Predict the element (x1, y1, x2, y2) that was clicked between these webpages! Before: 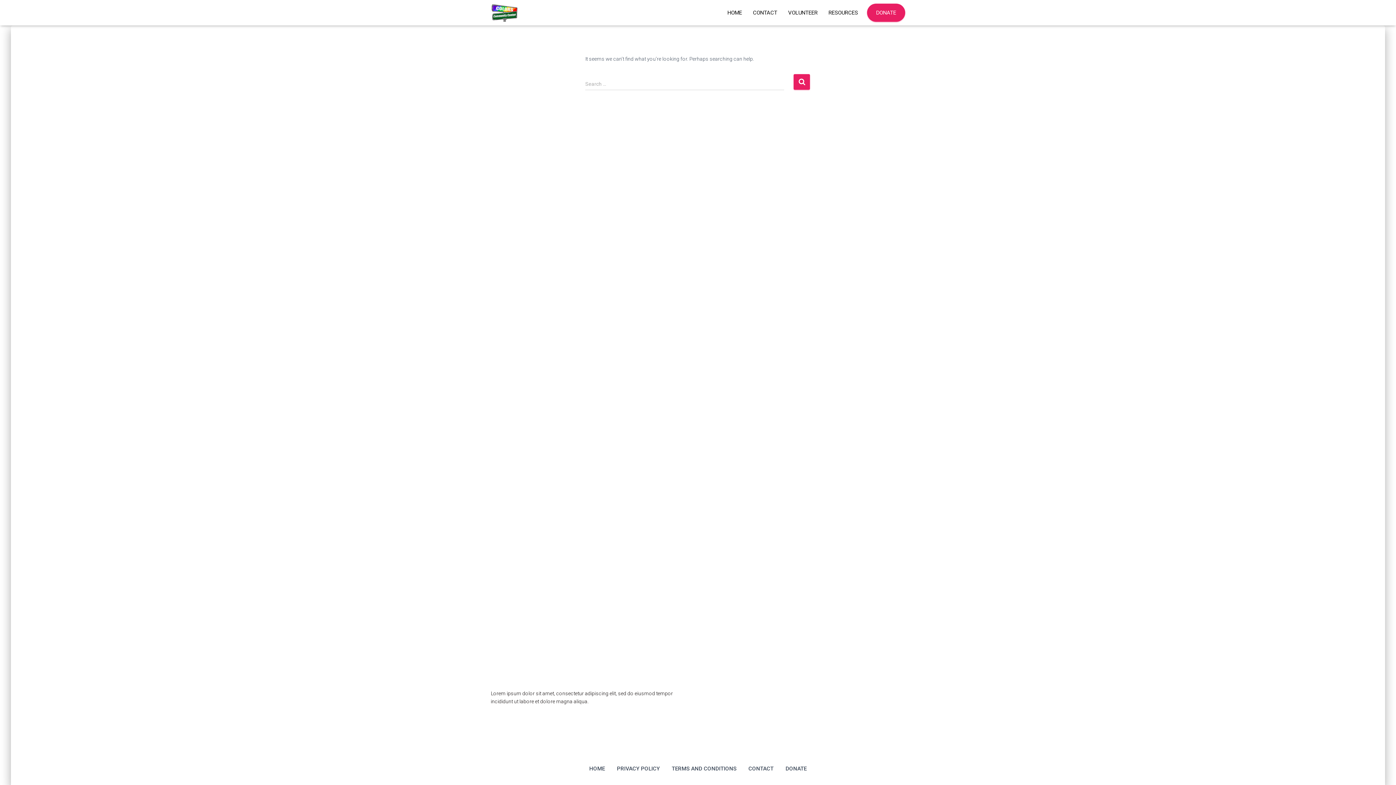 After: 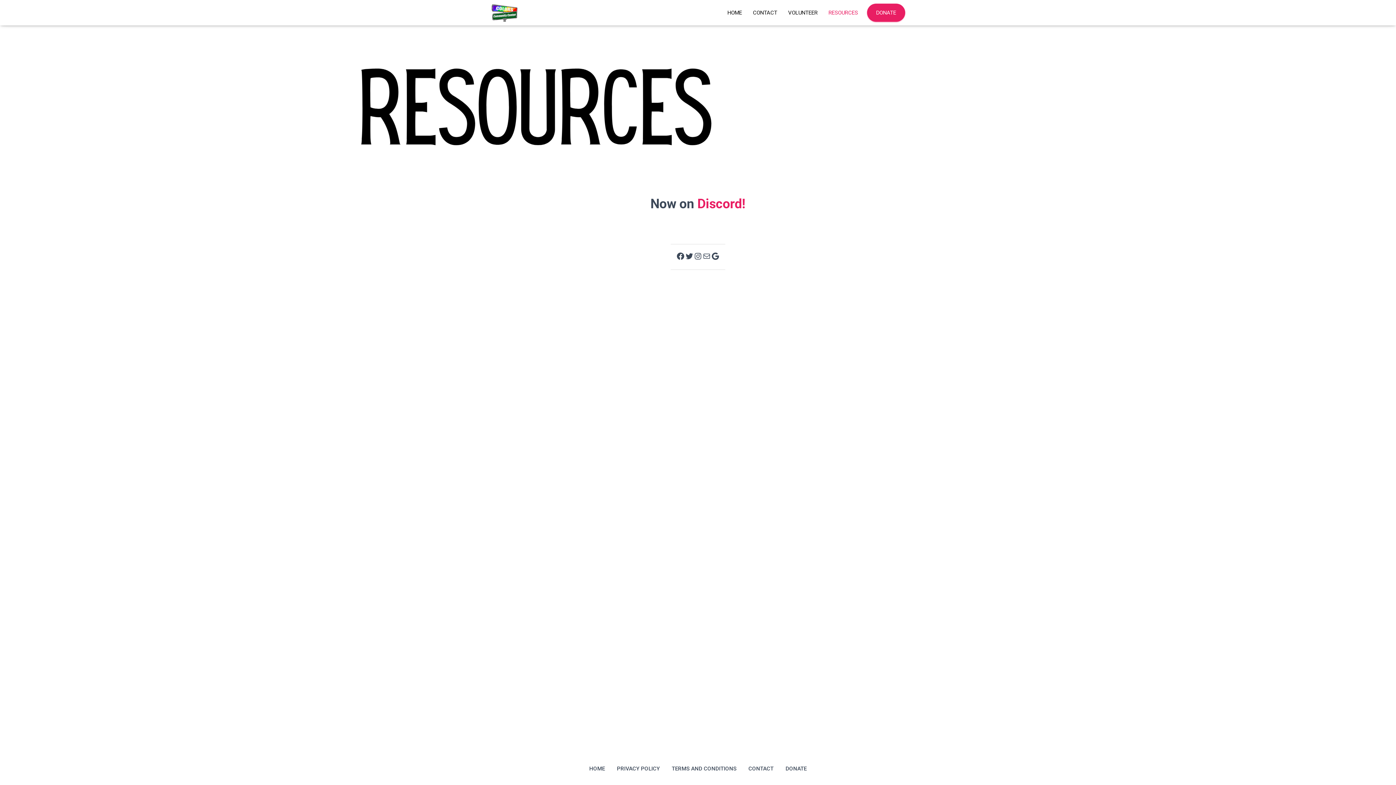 Action: bbox: (823, 3, 863, 21) label: RESOURCES